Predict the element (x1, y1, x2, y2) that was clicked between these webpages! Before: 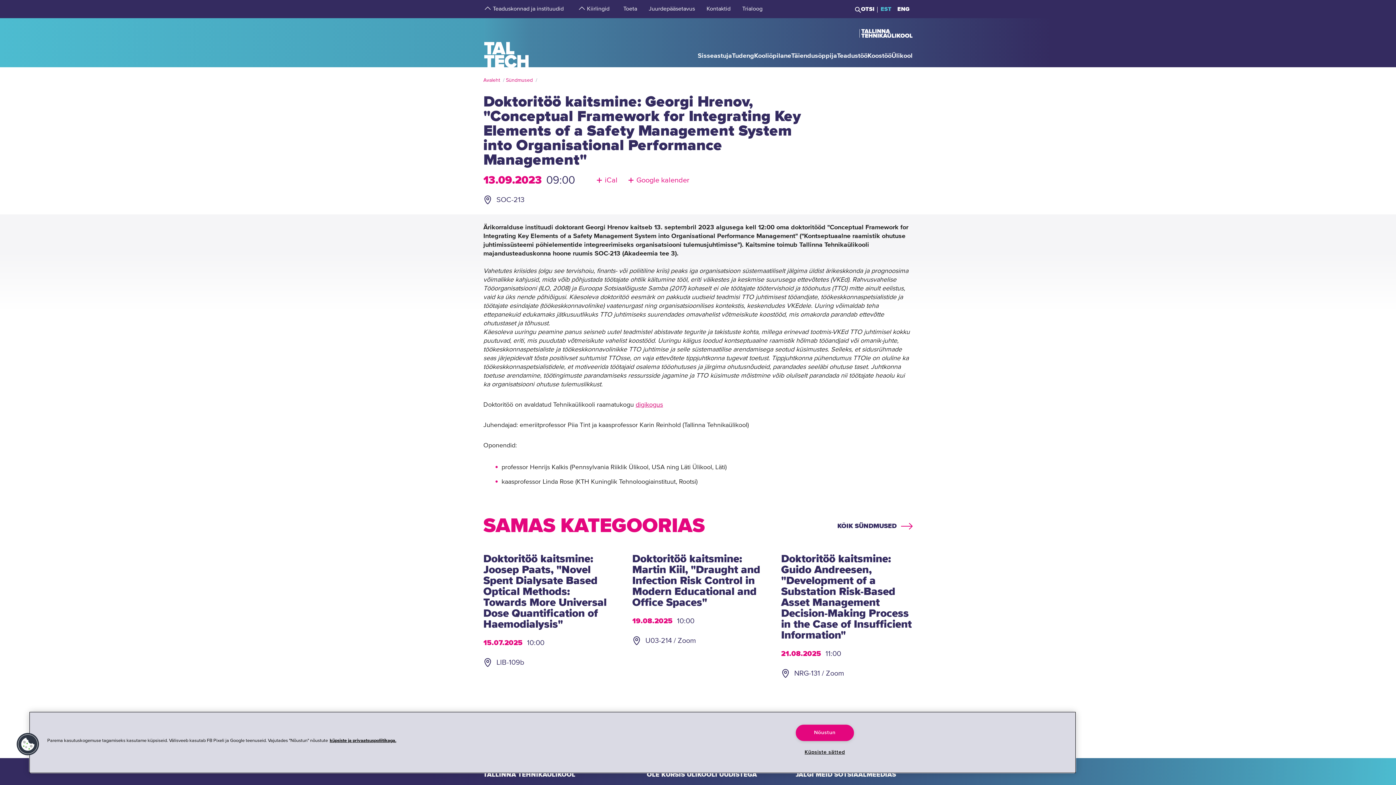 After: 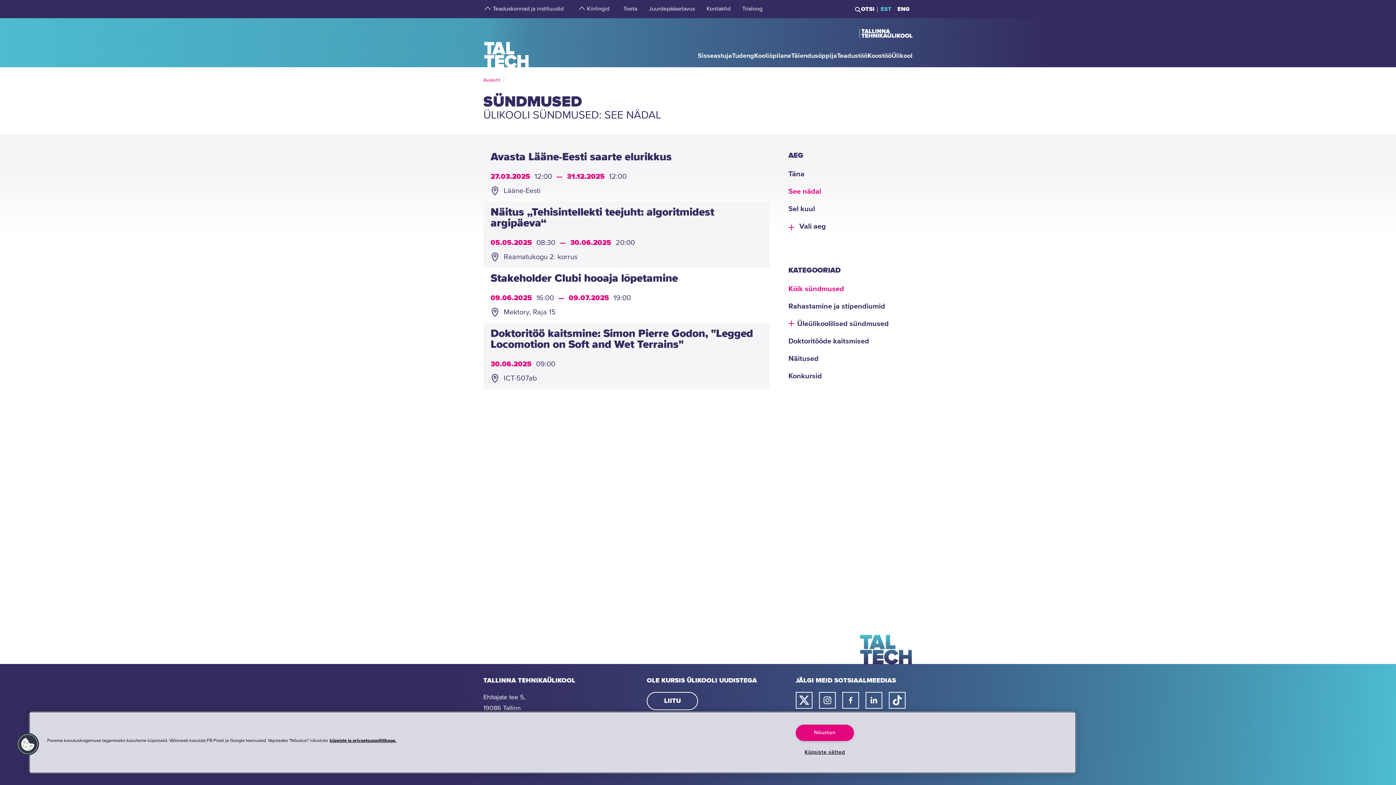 Action: bbox: (506, 77, 532, 82) label: Sündmused